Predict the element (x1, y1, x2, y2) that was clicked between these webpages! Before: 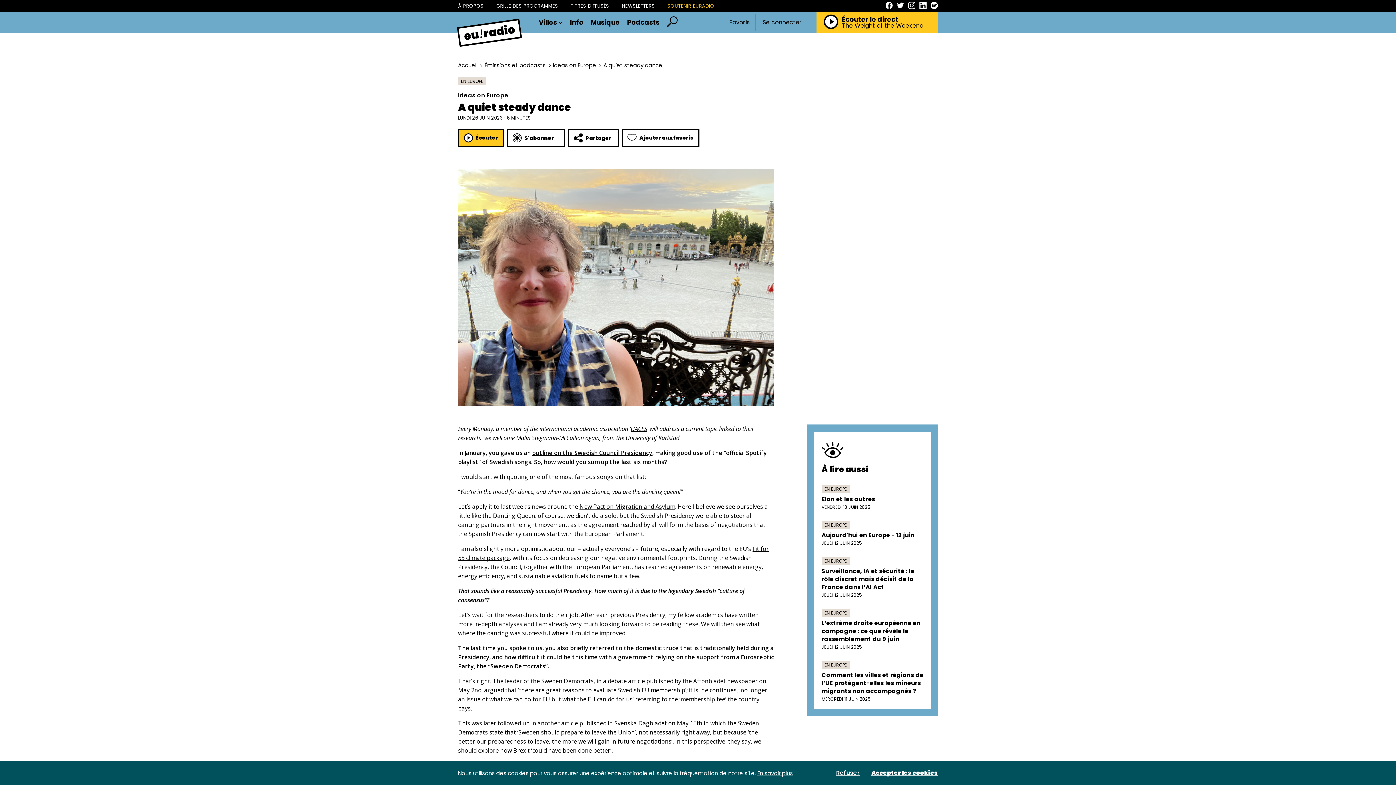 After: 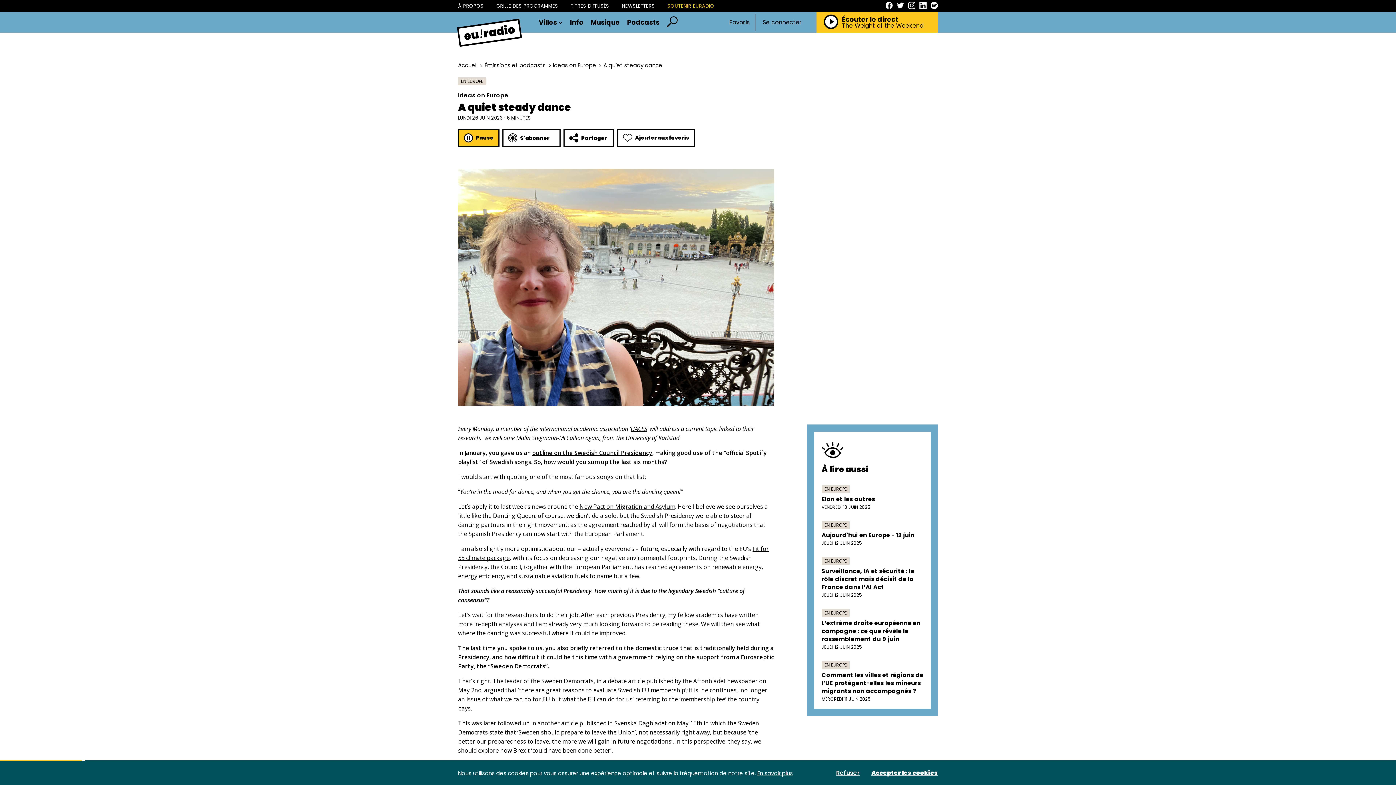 Action: bbox: (458, 129, 504, 146) label: Écouter